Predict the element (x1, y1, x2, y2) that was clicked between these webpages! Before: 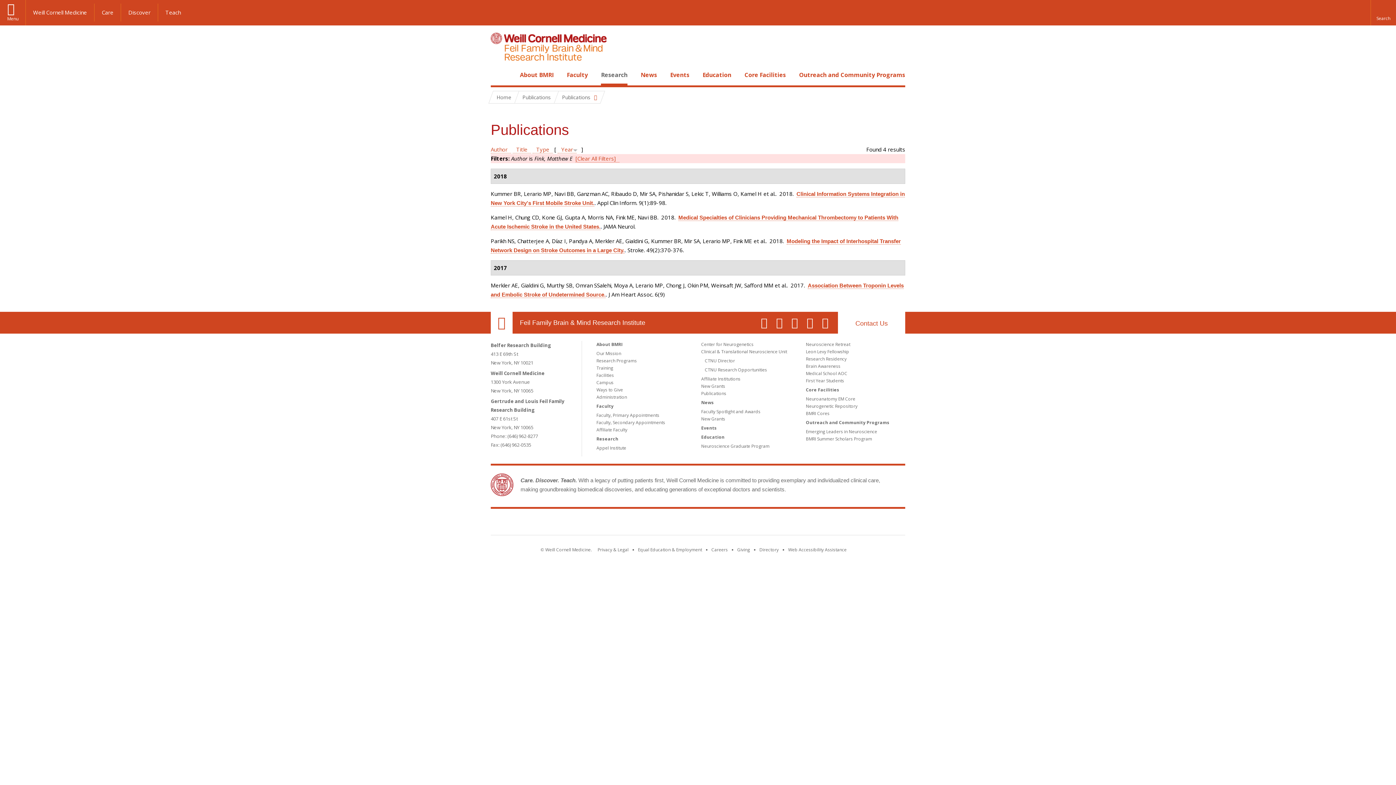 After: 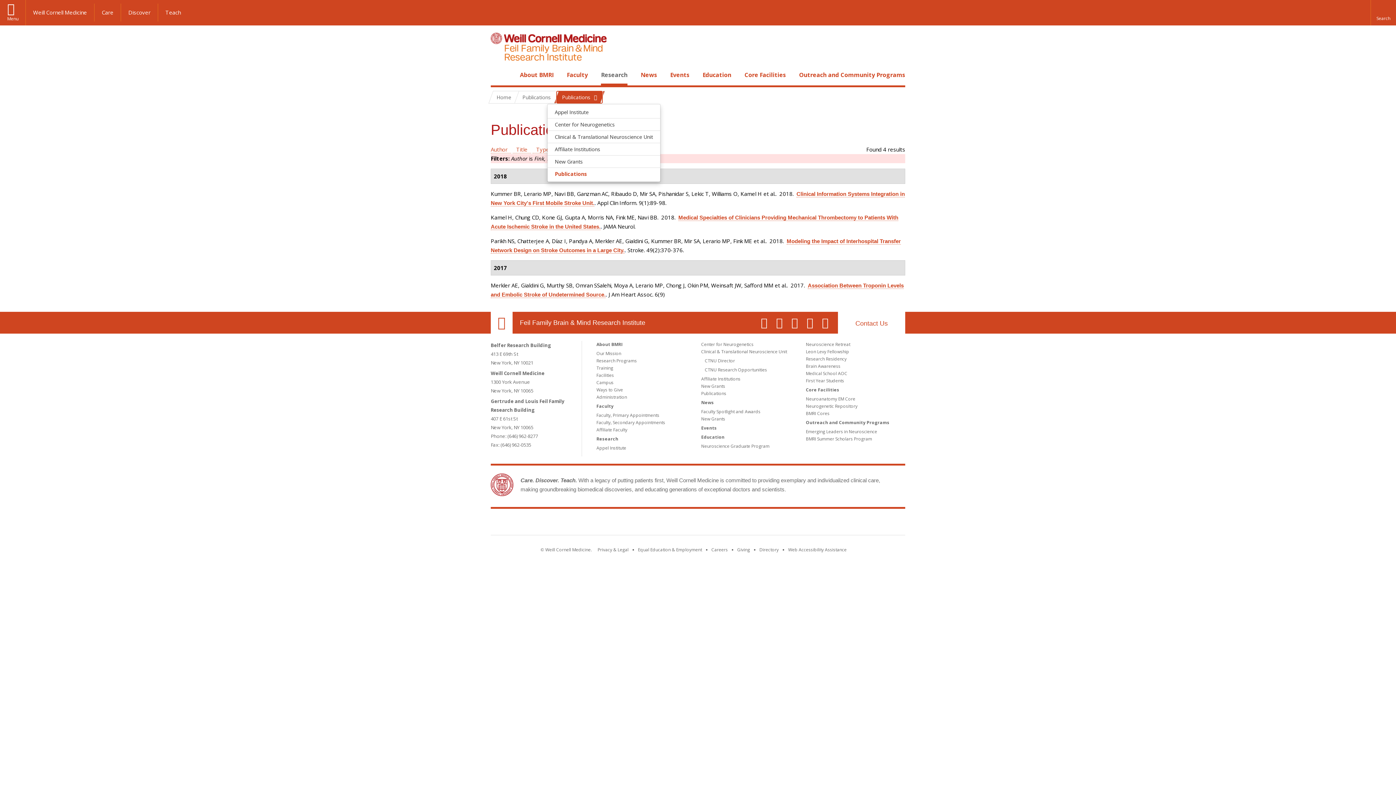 Action: label: Publications bbox: (556, 91, 602, 103)